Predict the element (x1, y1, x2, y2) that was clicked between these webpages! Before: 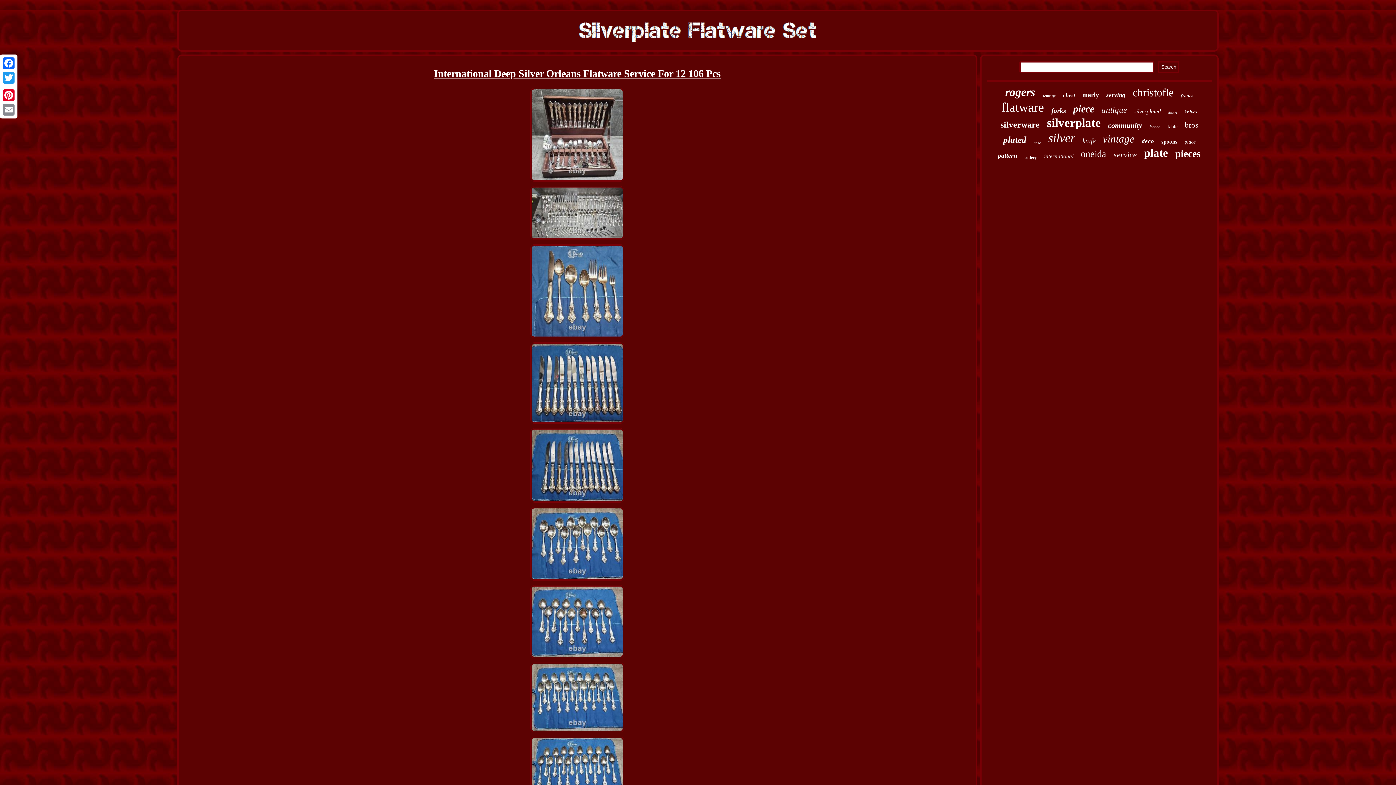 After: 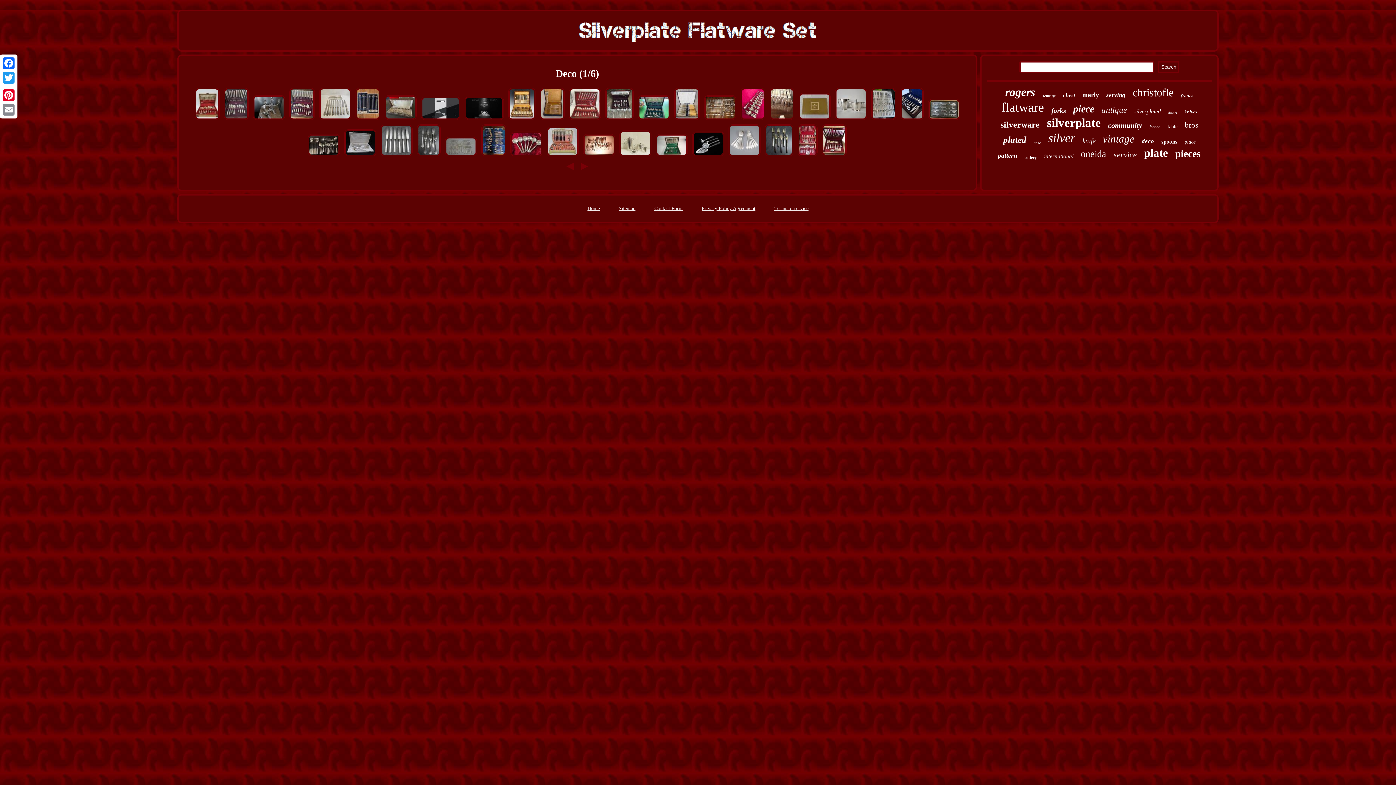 Action: label: deco bbox: (1142, 137, 1154, 145)